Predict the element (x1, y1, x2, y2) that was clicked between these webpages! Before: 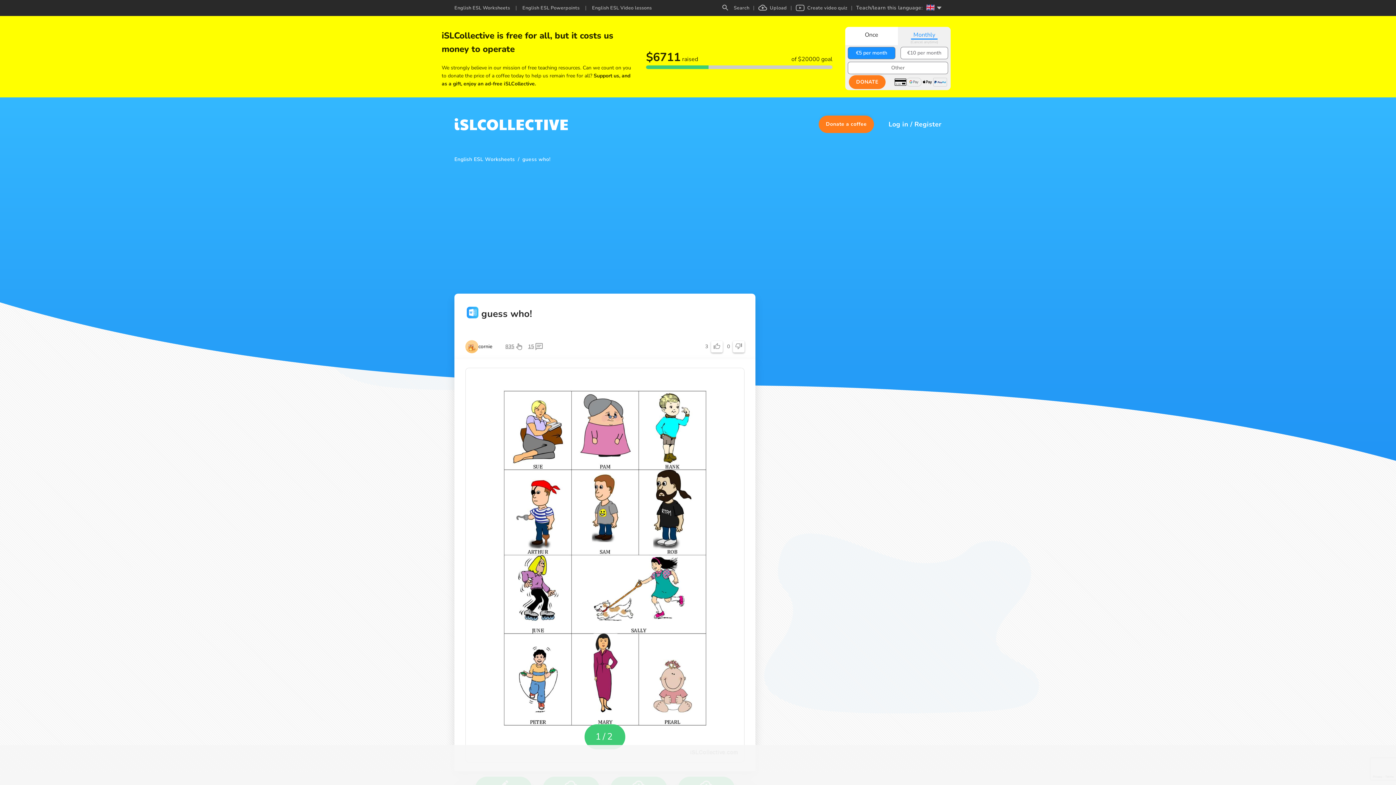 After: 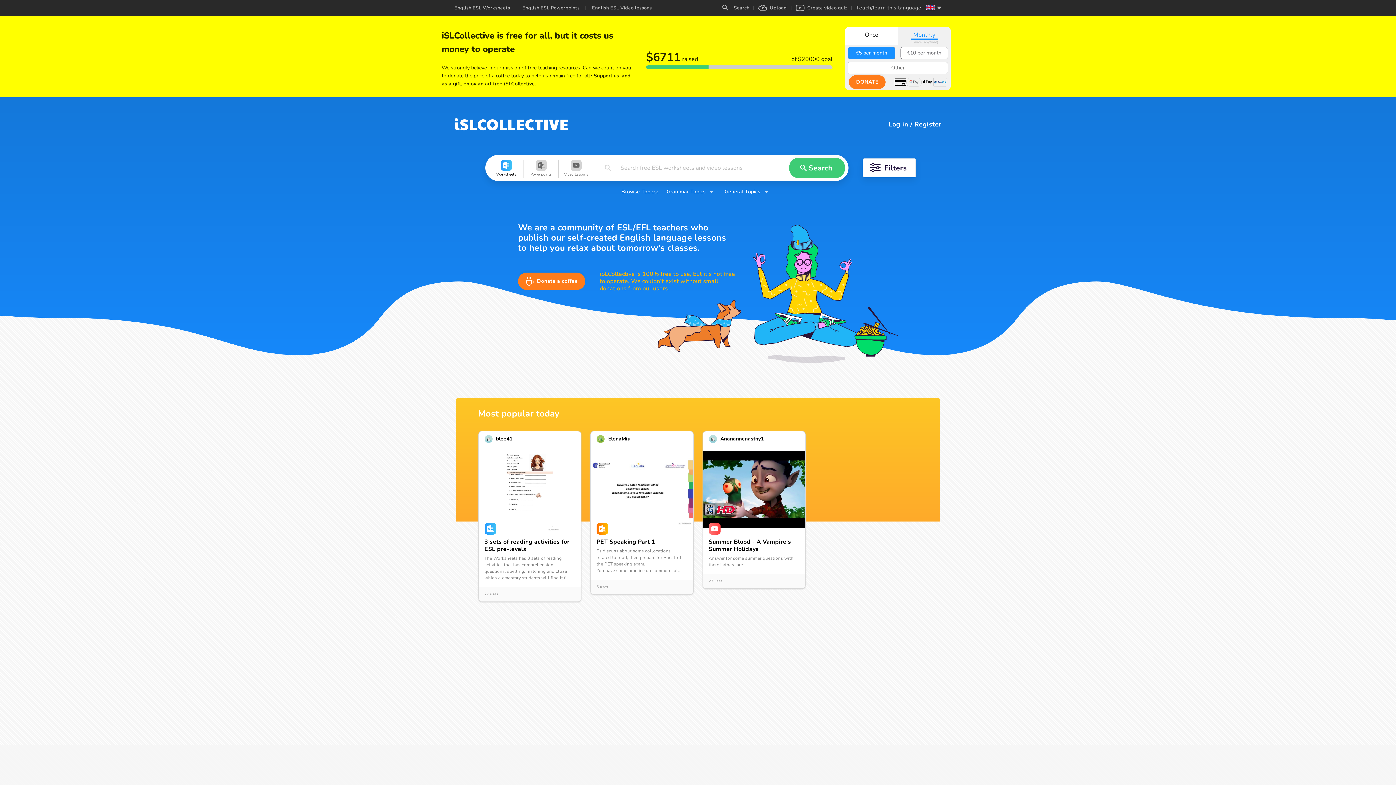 Action: bbox: (454, 36, 568, 49)